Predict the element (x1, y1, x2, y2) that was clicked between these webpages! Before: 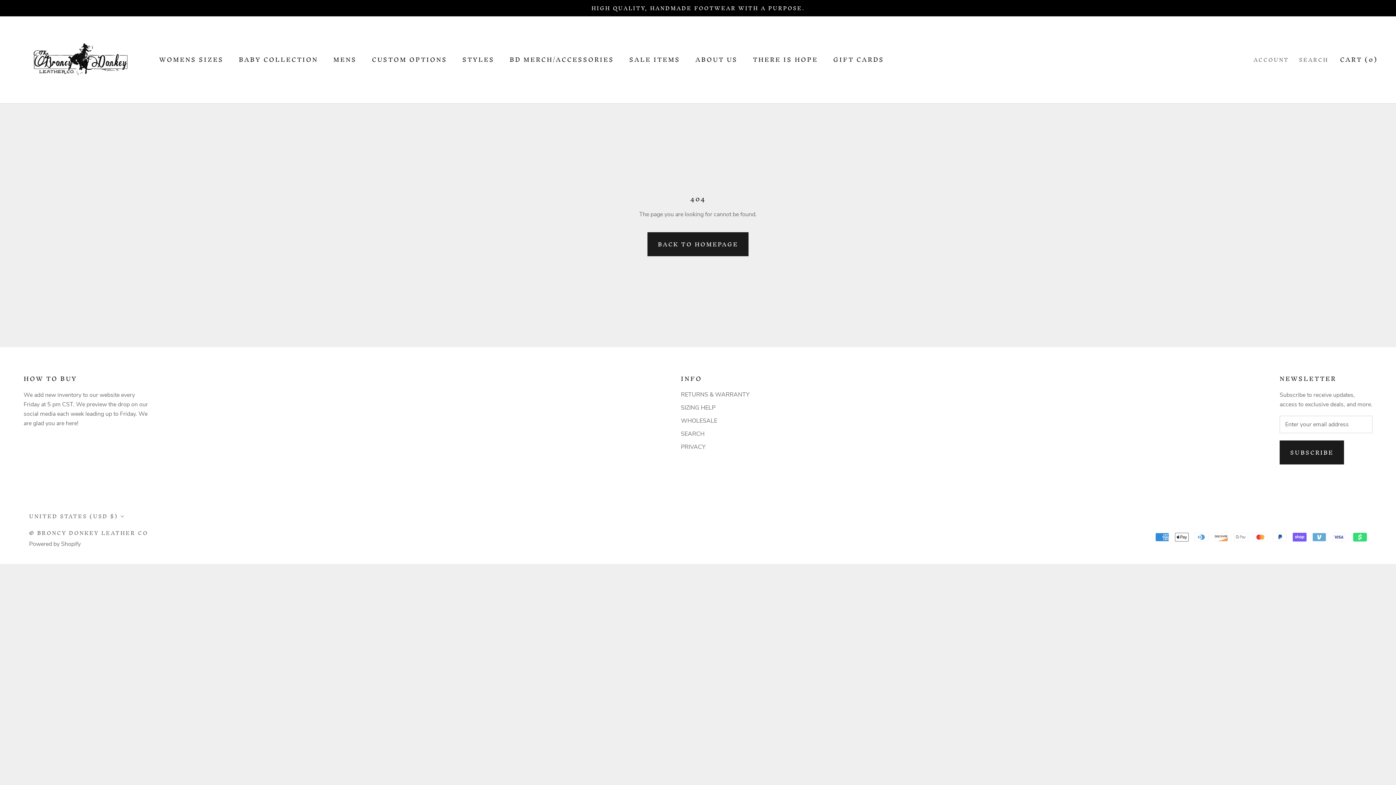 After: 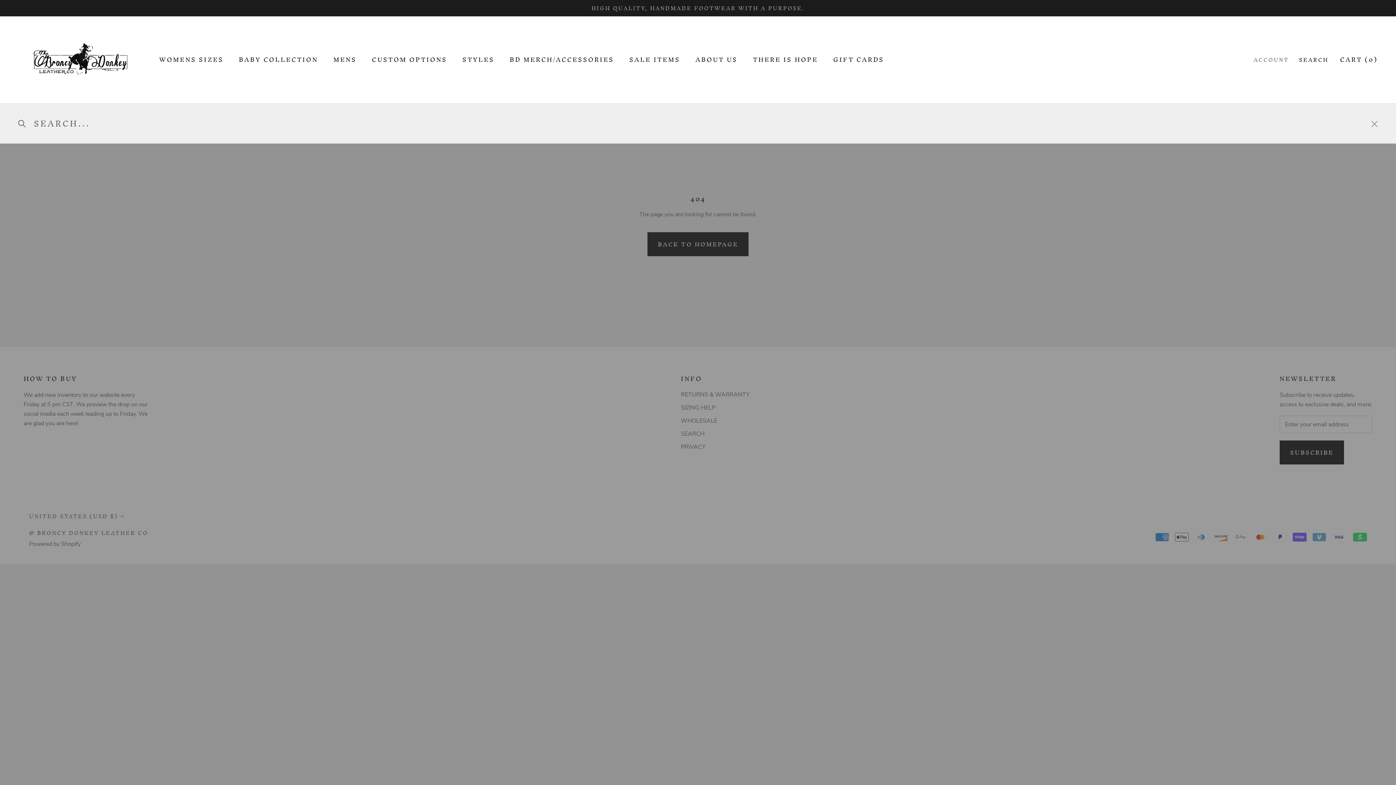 Action: bbox: (1299, 56, 1328, 63) label: SEARCH